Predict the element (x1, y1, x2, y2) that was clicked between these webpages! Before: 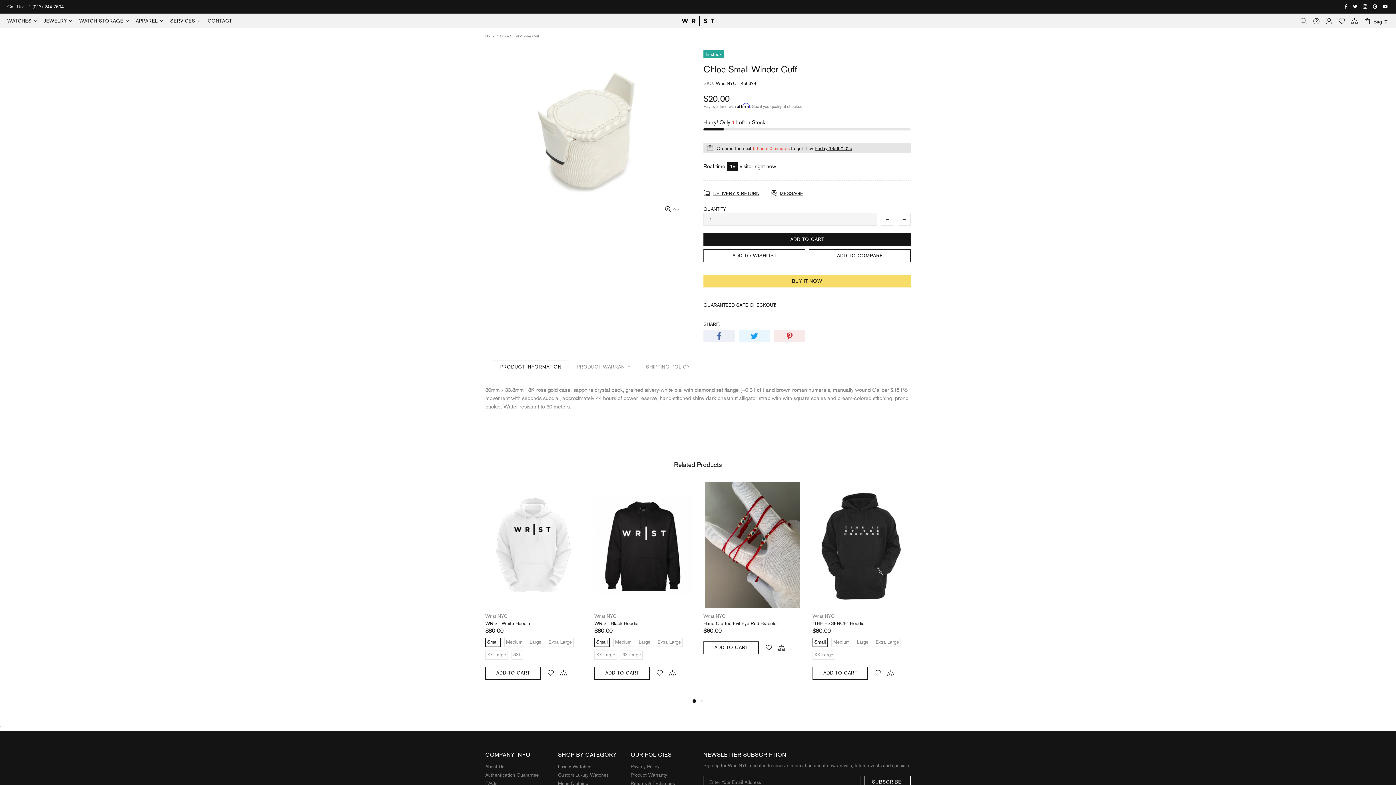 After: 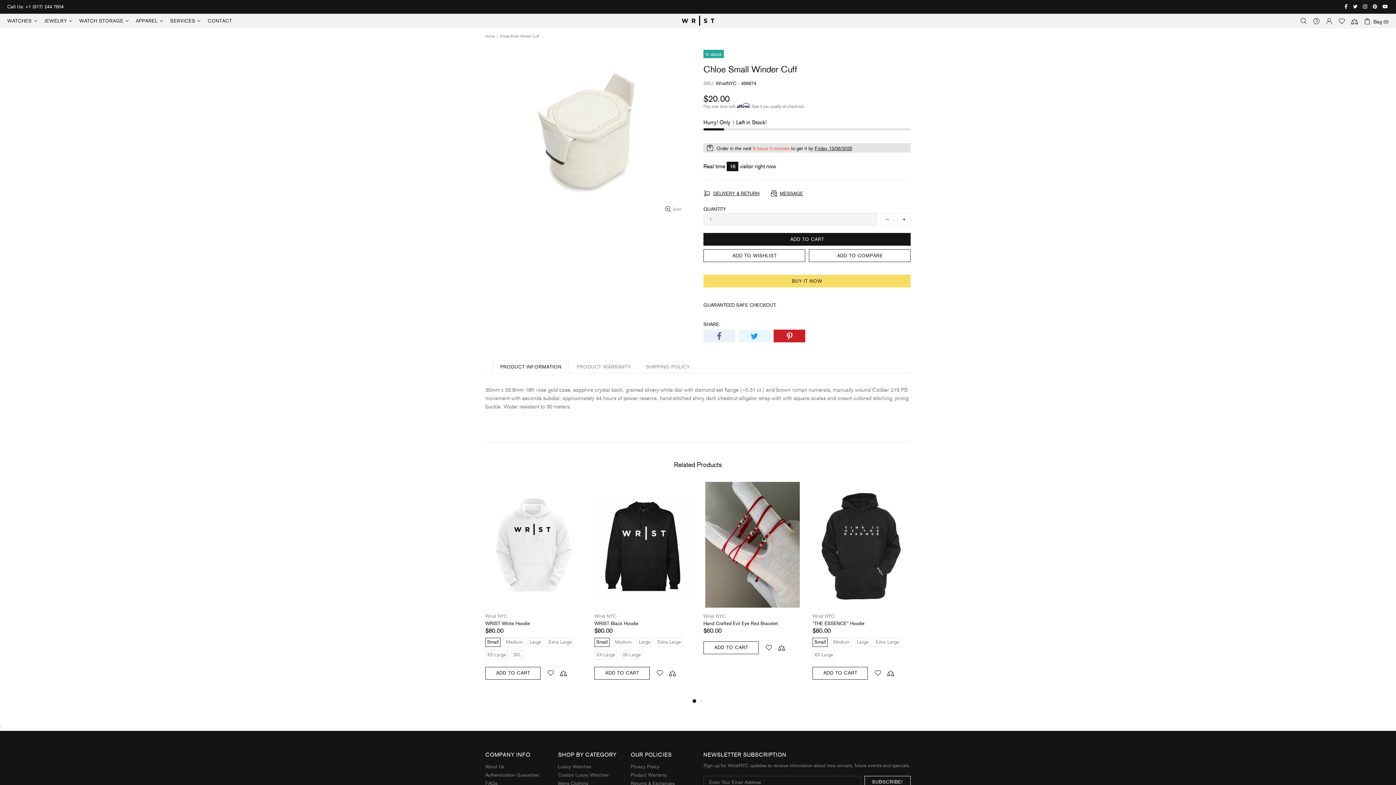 Action: bbox: (773, 329, 805, 342)